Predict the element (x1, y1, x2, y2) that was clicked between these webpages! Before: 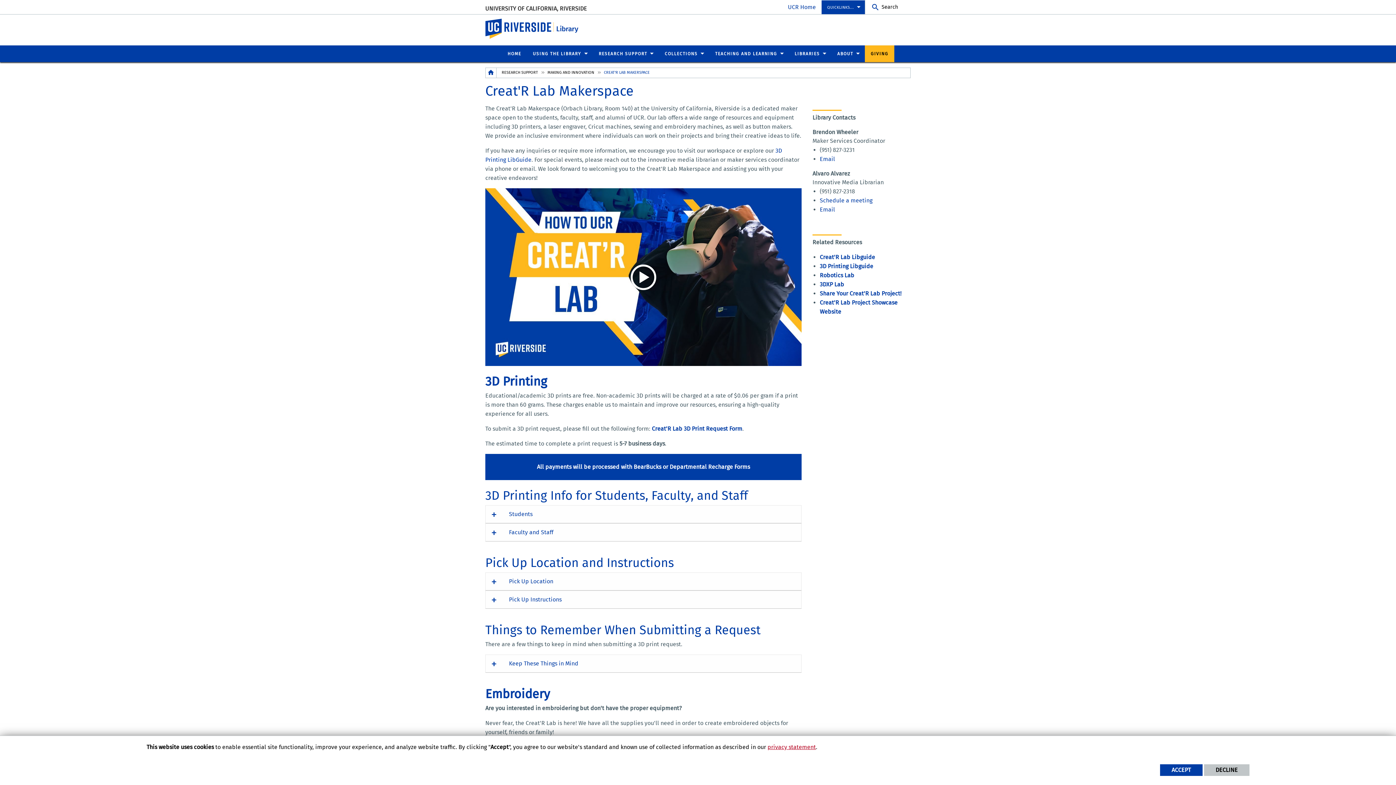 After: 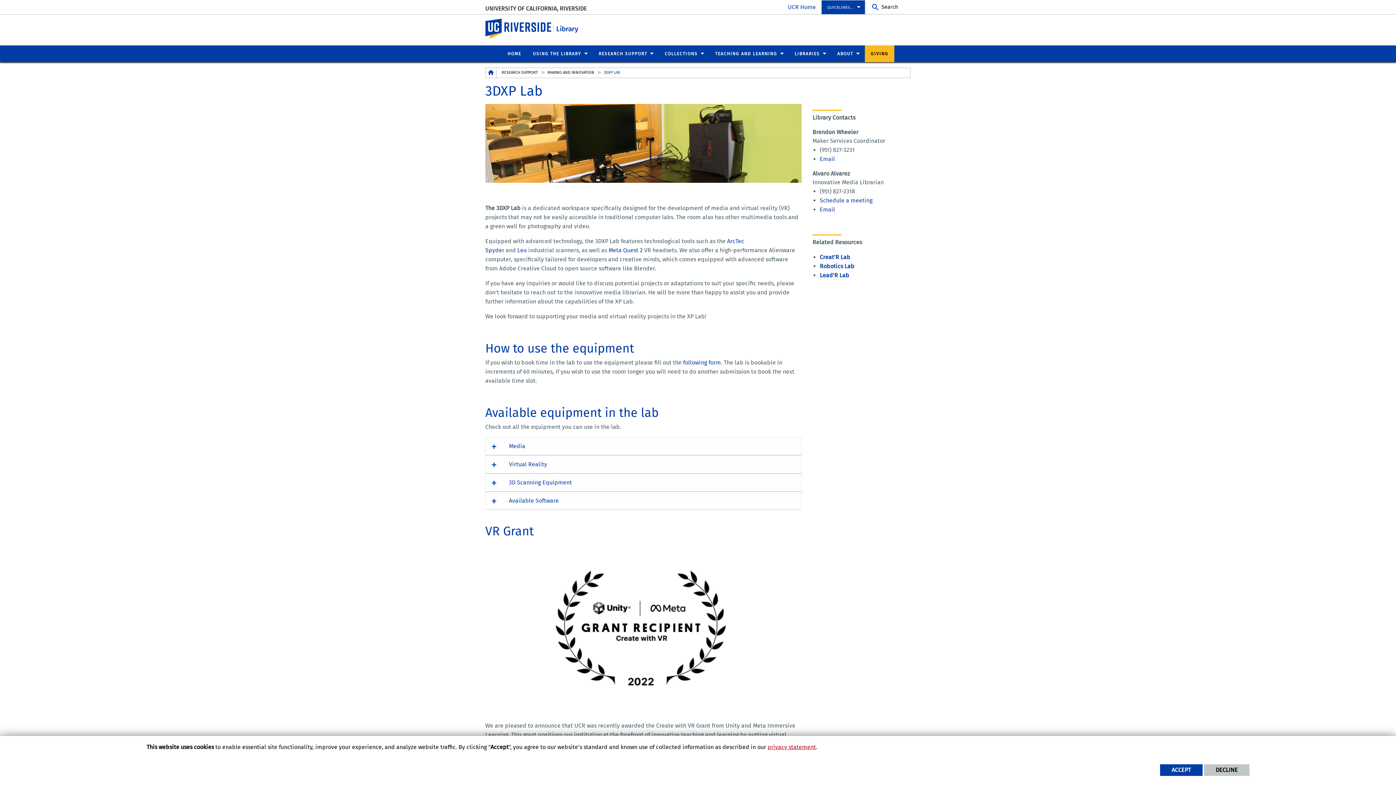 Action: label: 3DXP Lab bbox: (820, 281, 844, 287)